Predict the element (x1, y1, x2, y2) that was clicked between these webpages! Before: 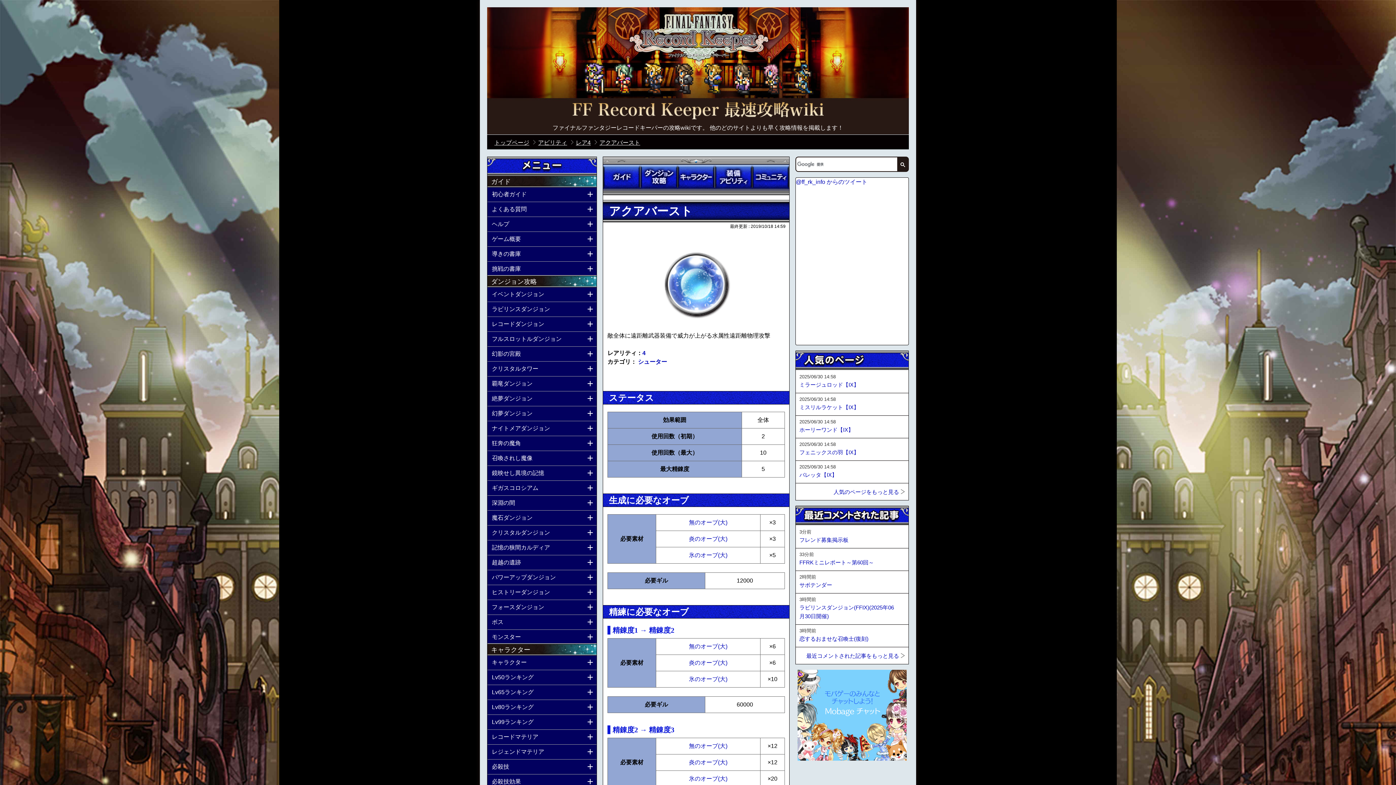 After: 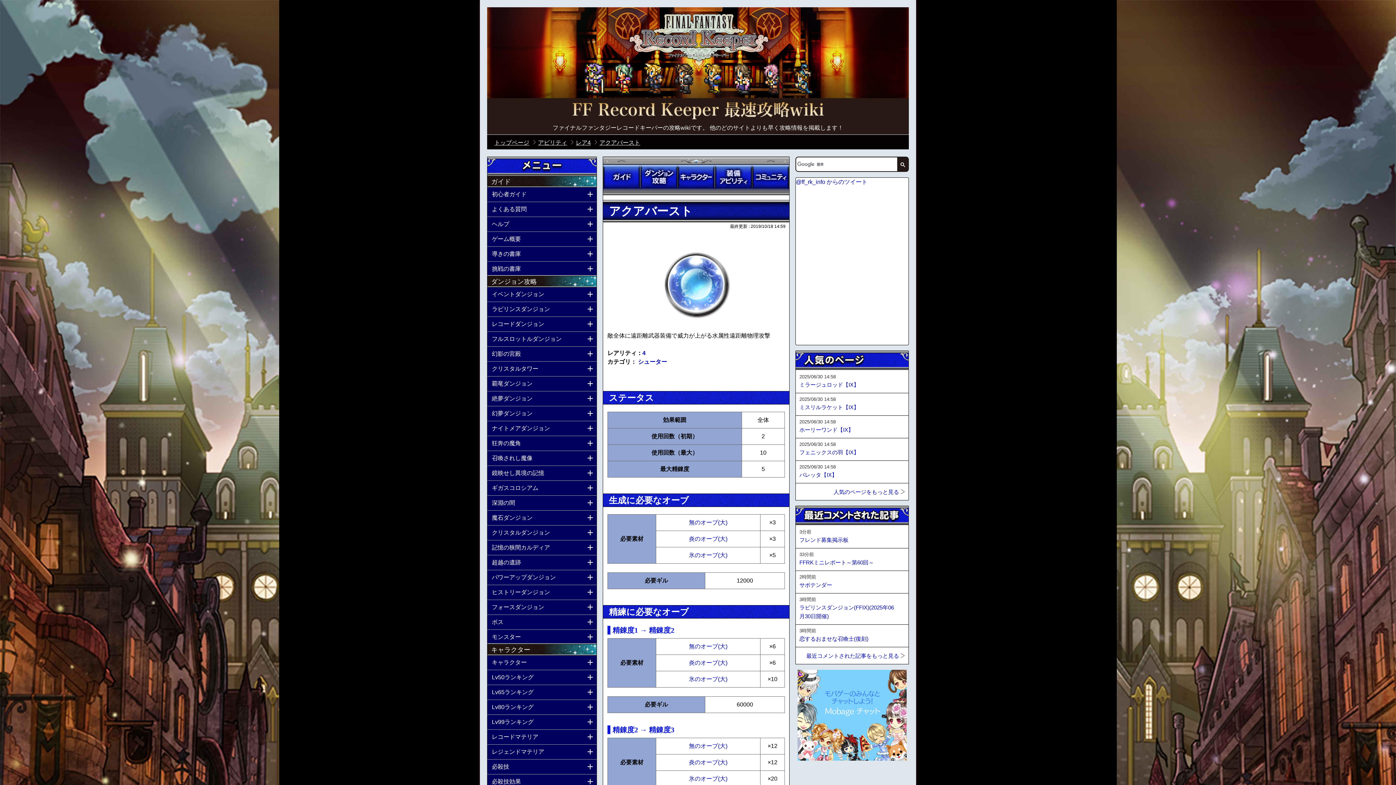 Action: bbox: (897, 159, 909, 169)